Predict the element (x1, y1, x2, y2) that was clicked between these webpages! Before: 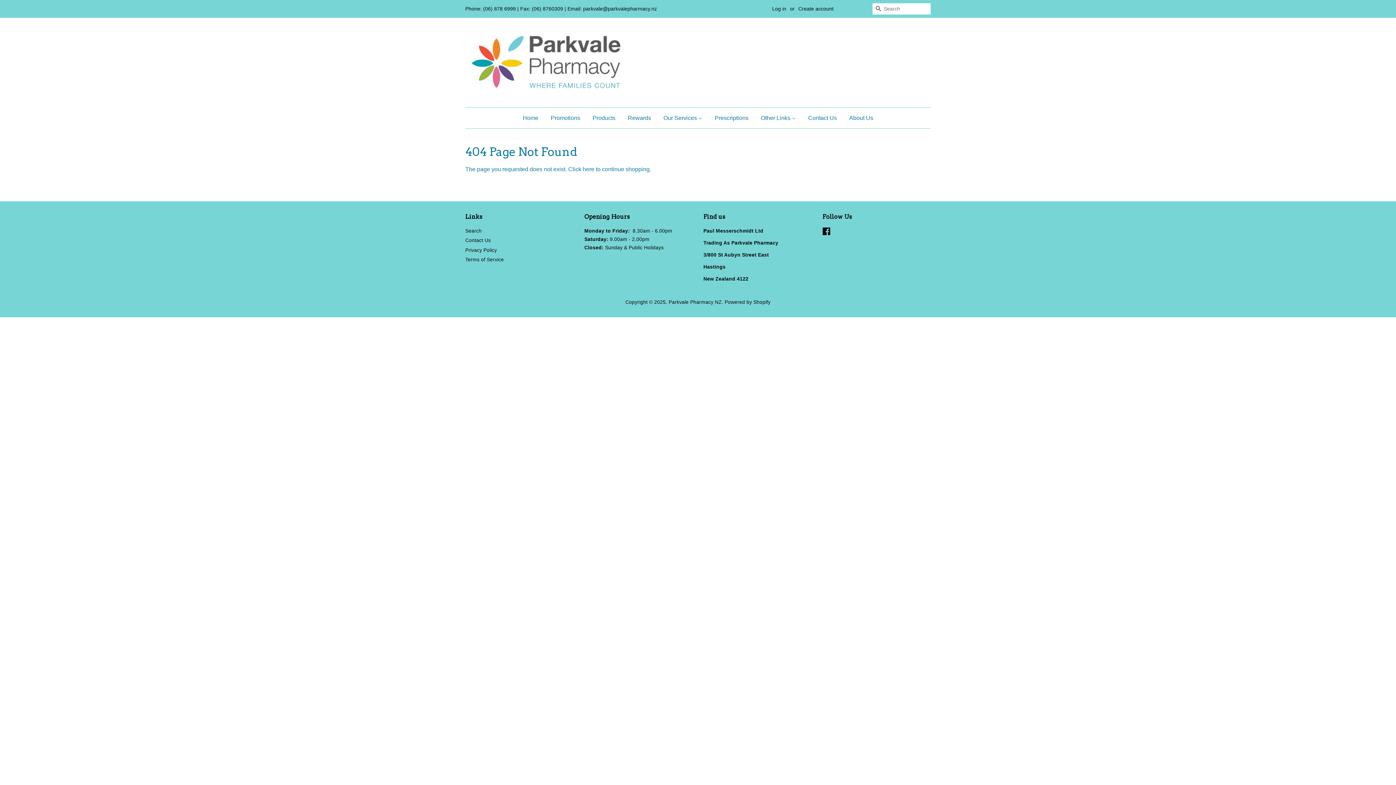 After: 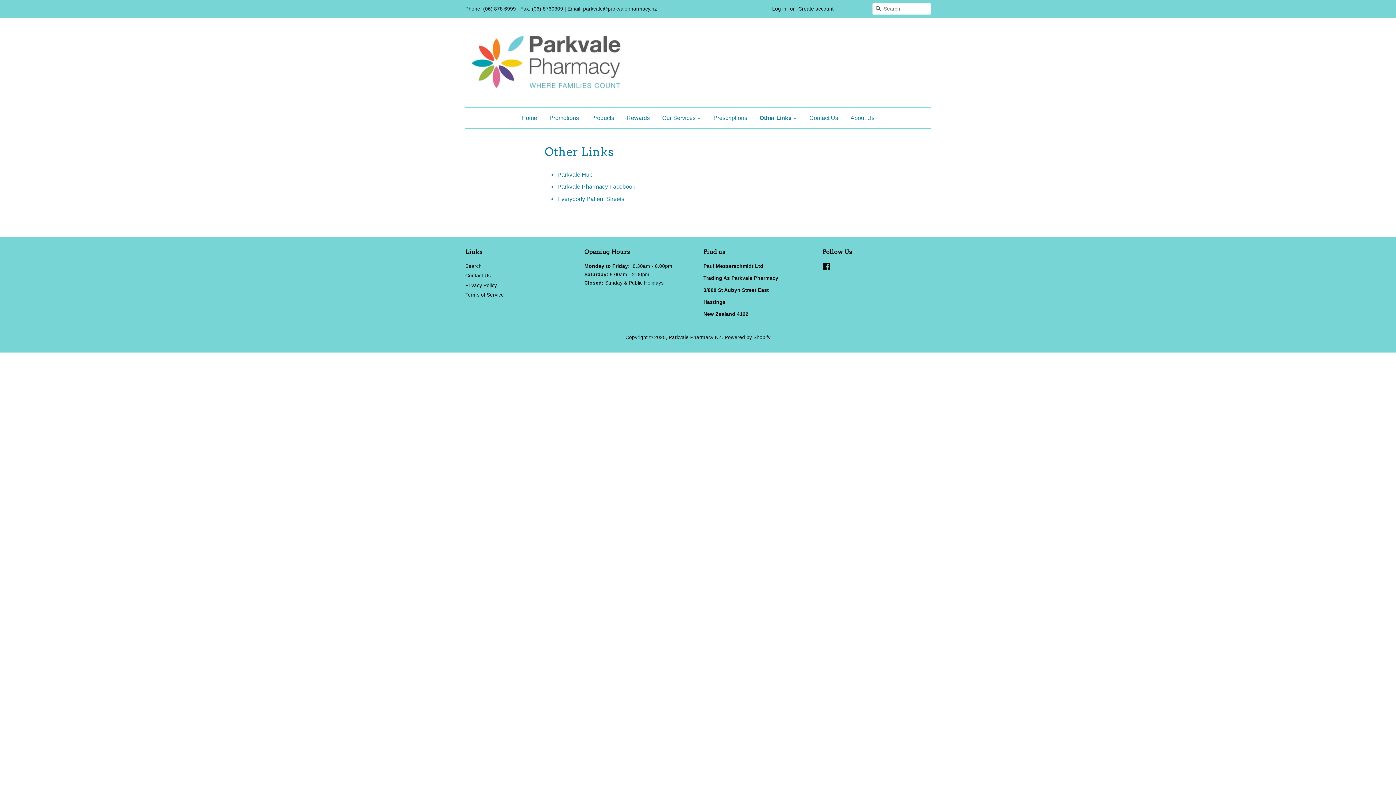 Action: label: Other Links  bbox: (755, 107, 801, 128)